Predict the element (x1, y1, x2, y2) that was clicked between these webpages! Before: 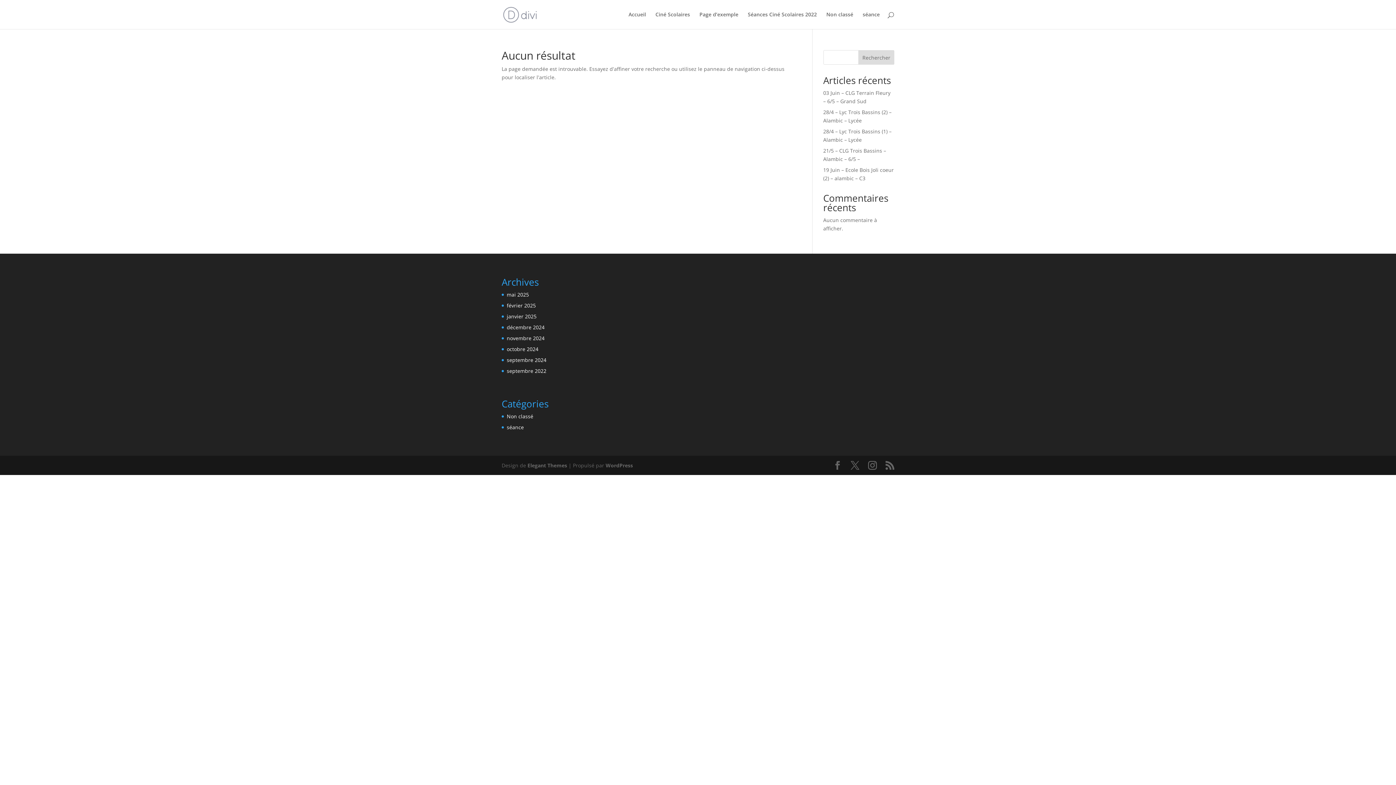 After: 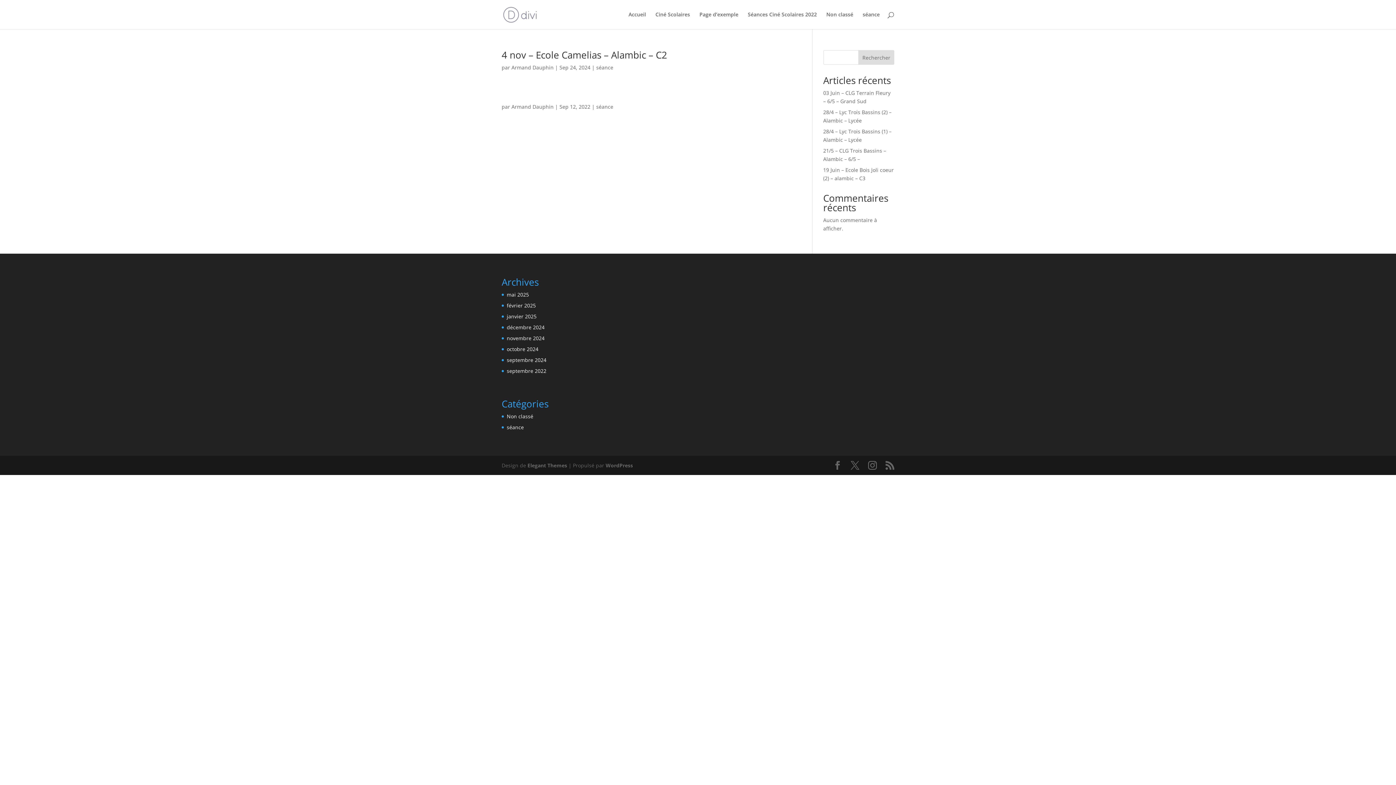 Action: bbox: (862, 12, 880, 29) label: séance